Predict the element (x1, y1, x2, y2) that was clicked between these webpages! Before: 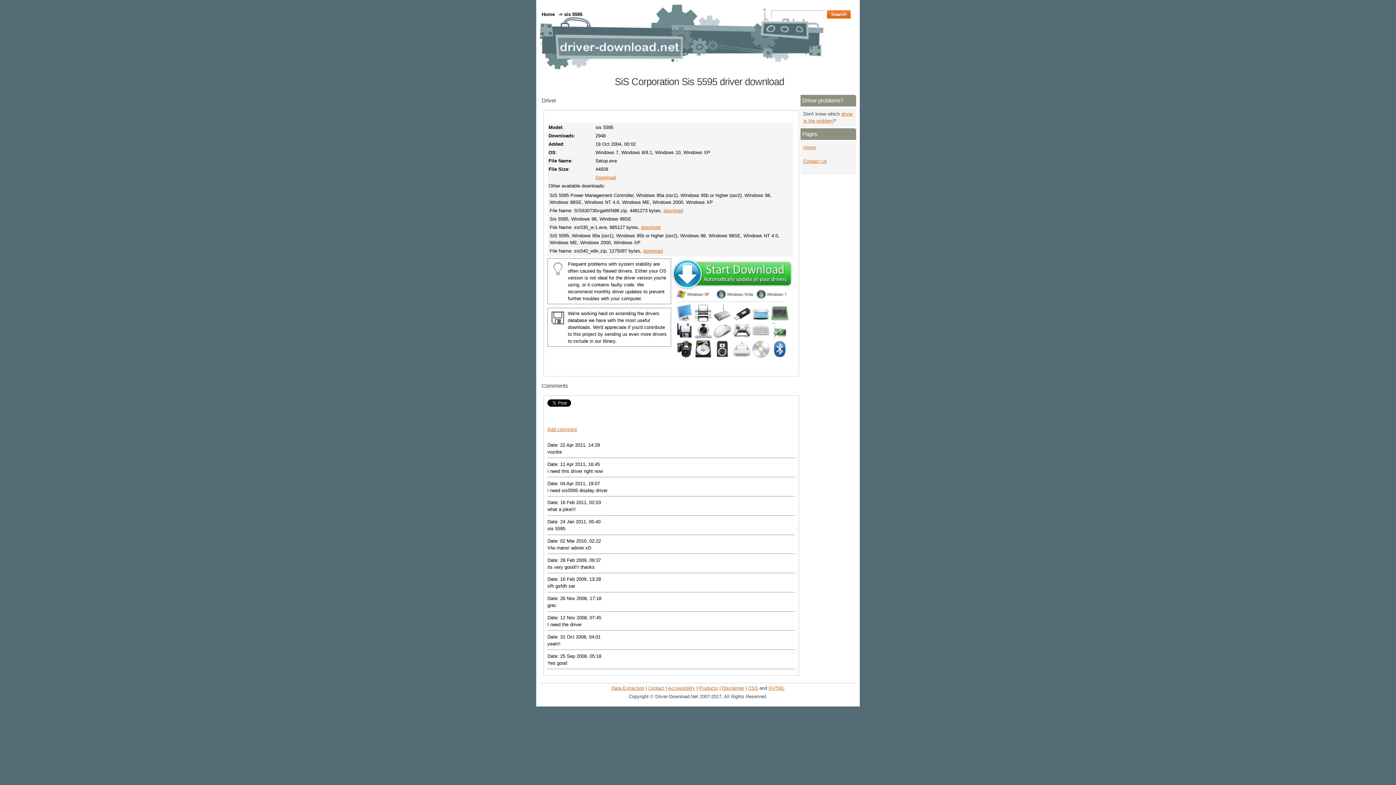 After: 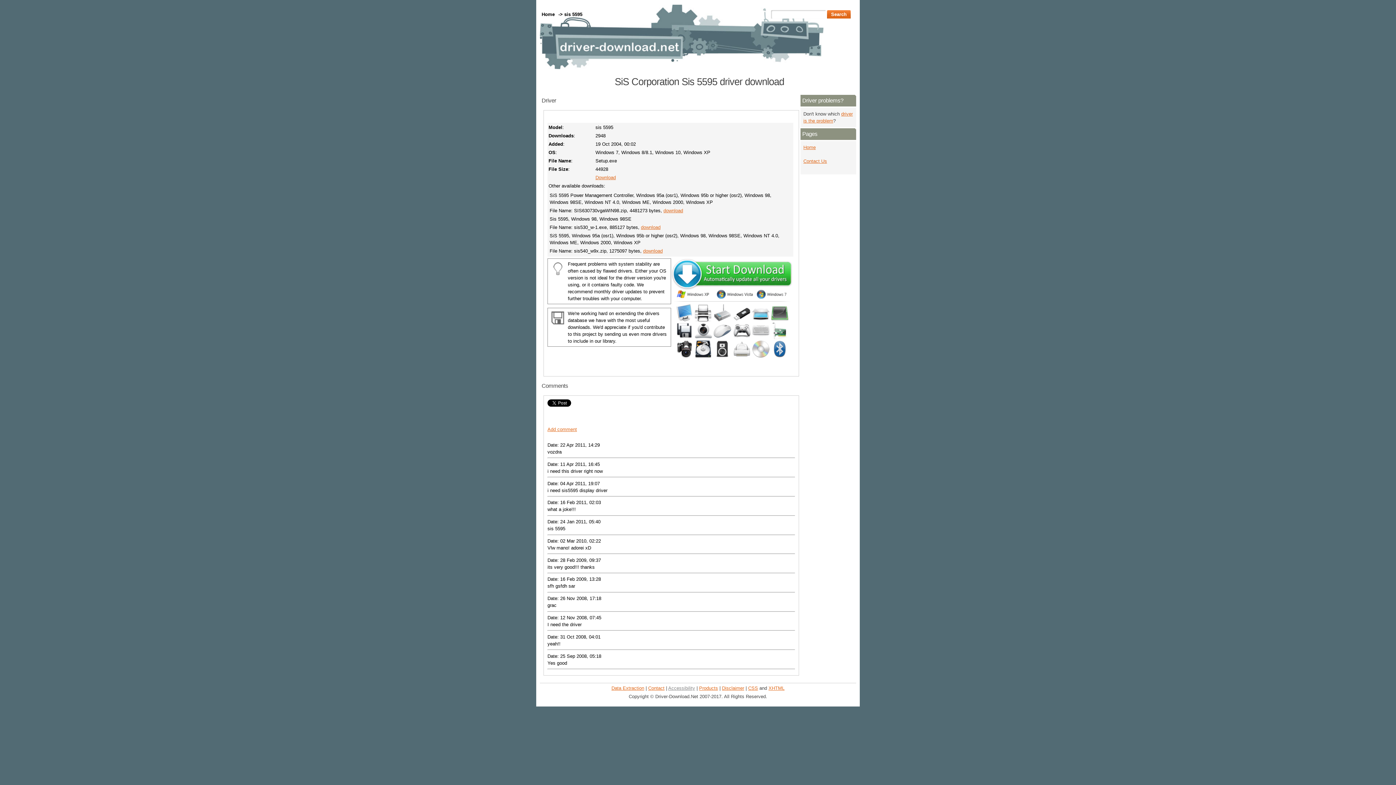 Action: bbox: (668, 685, 695, 691) label: Accessibility